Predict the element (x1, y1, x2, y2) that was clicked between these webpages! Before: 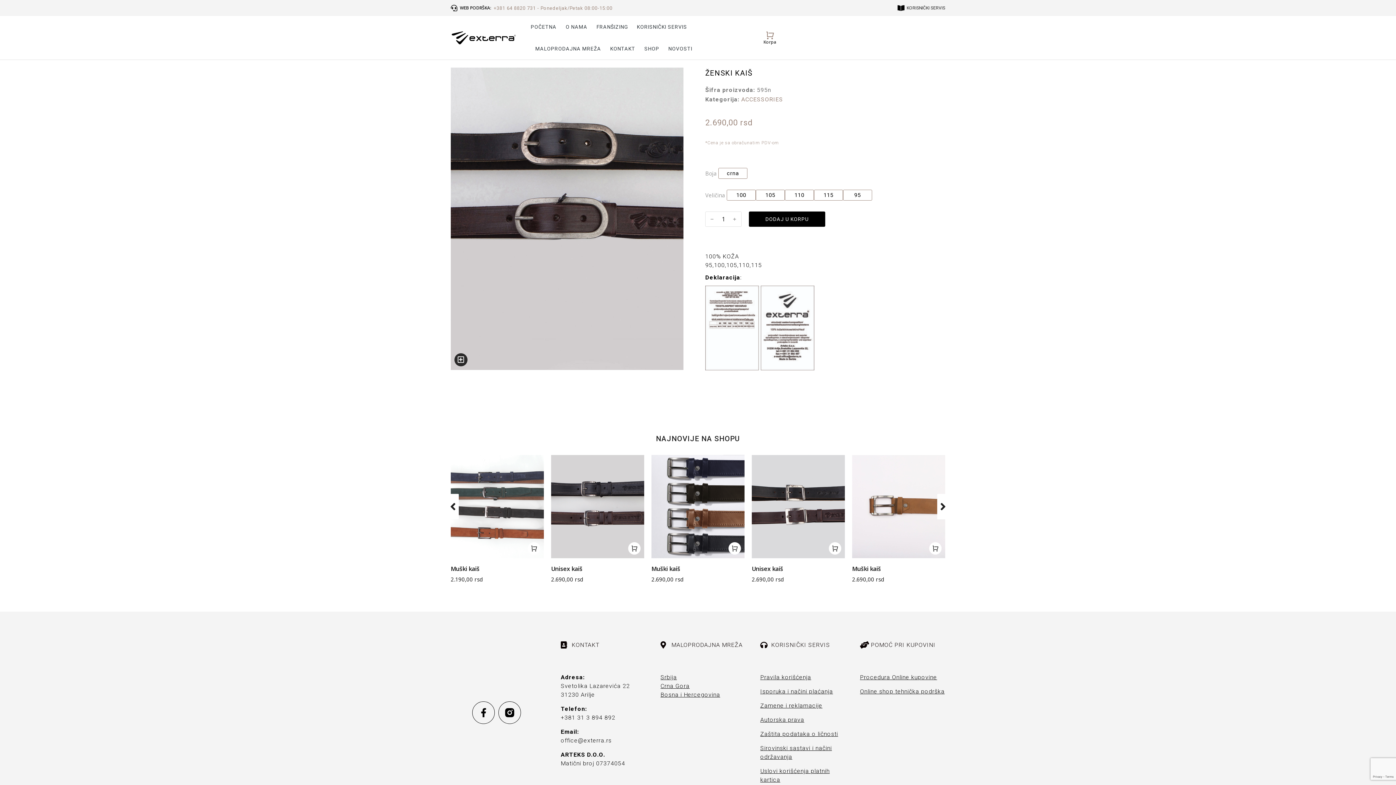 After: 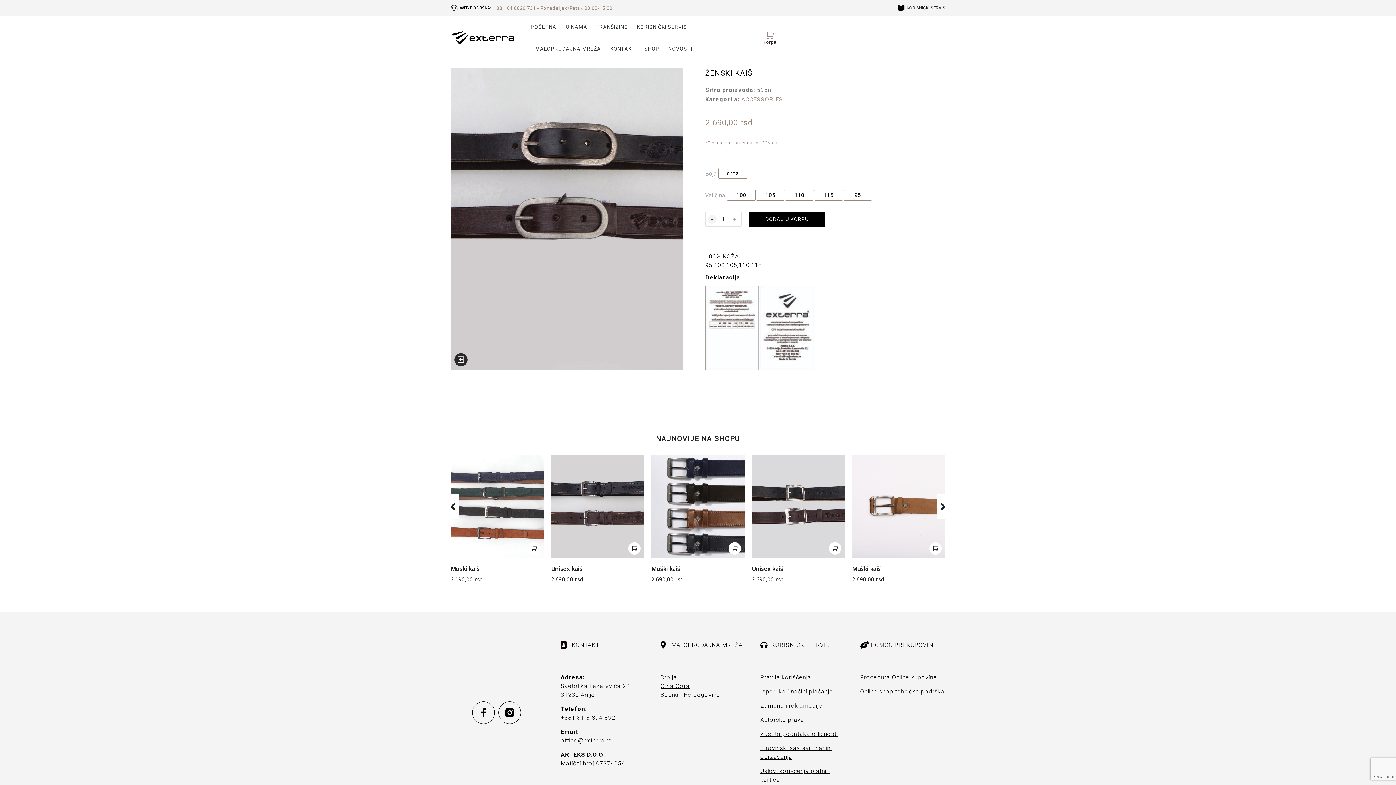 Action: bbox: (708, 214, 716, 223) label: ﹣